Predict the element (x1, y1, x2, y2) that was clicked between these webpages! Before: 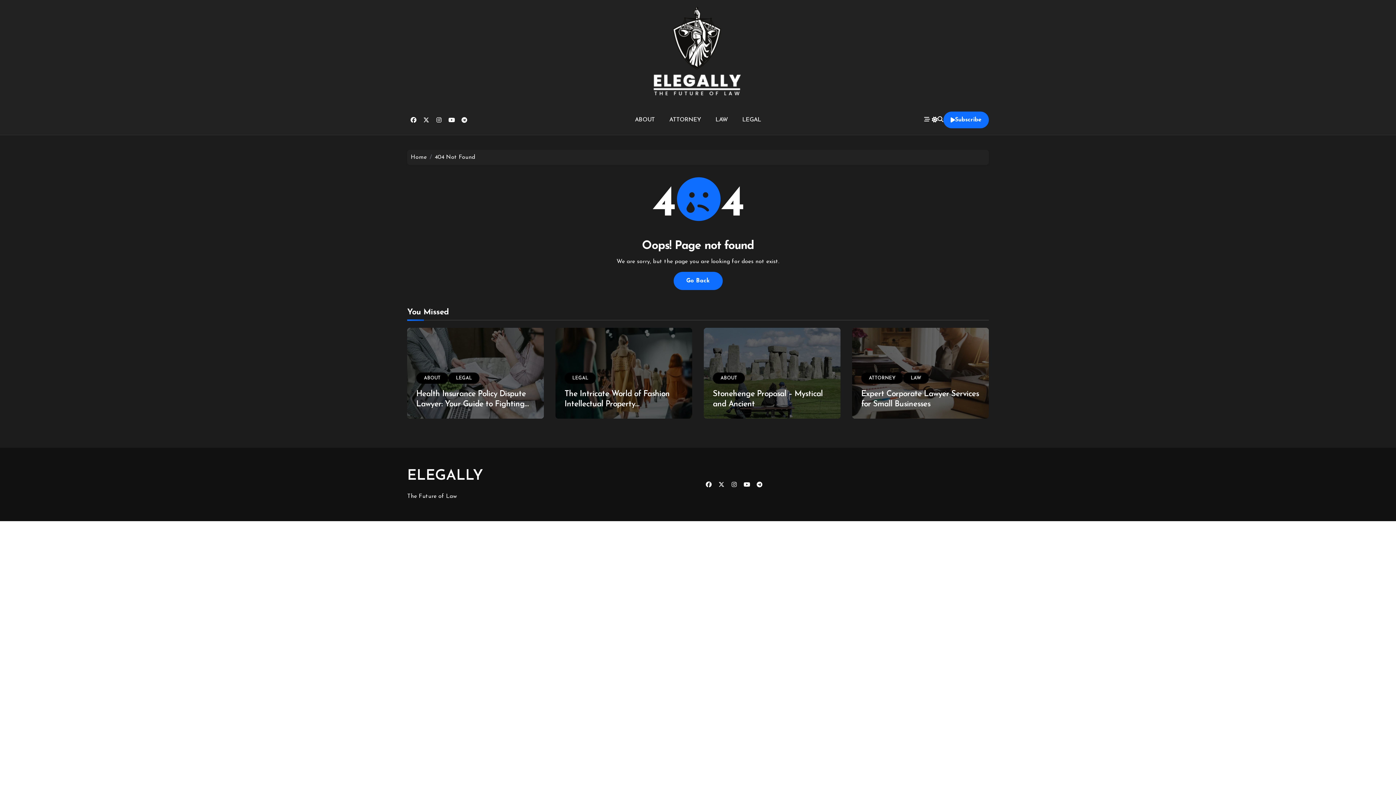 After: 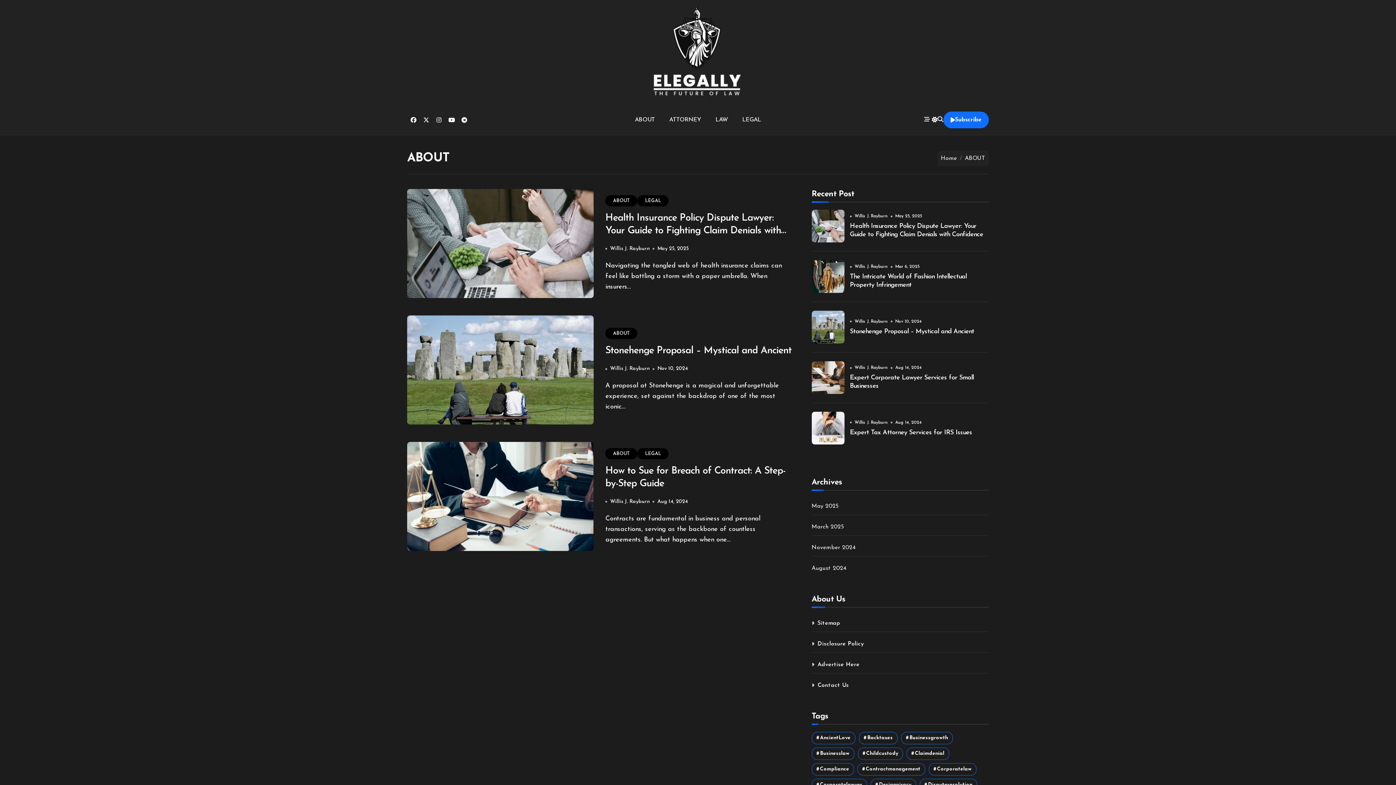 Action: bbox: (416, 372, 448, 384) label: ABOUT